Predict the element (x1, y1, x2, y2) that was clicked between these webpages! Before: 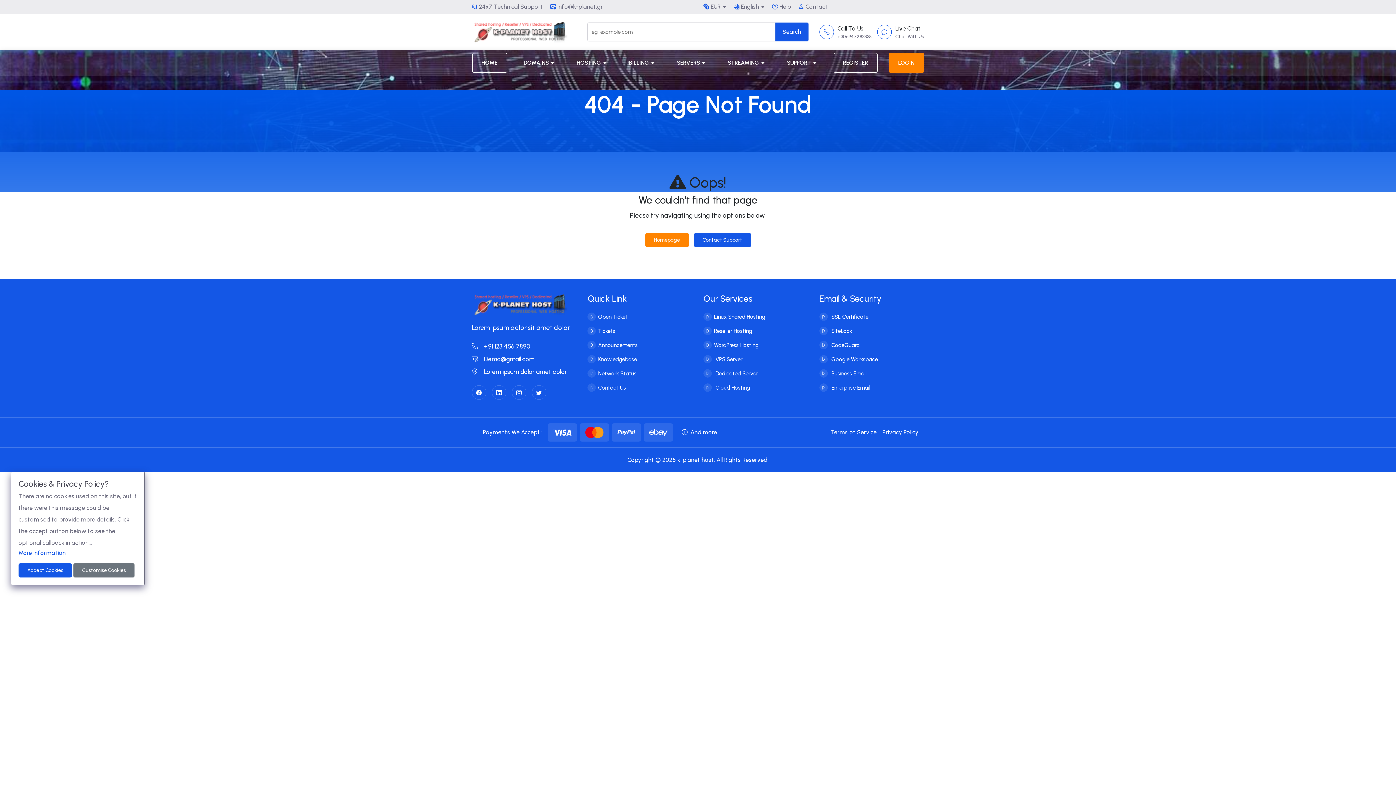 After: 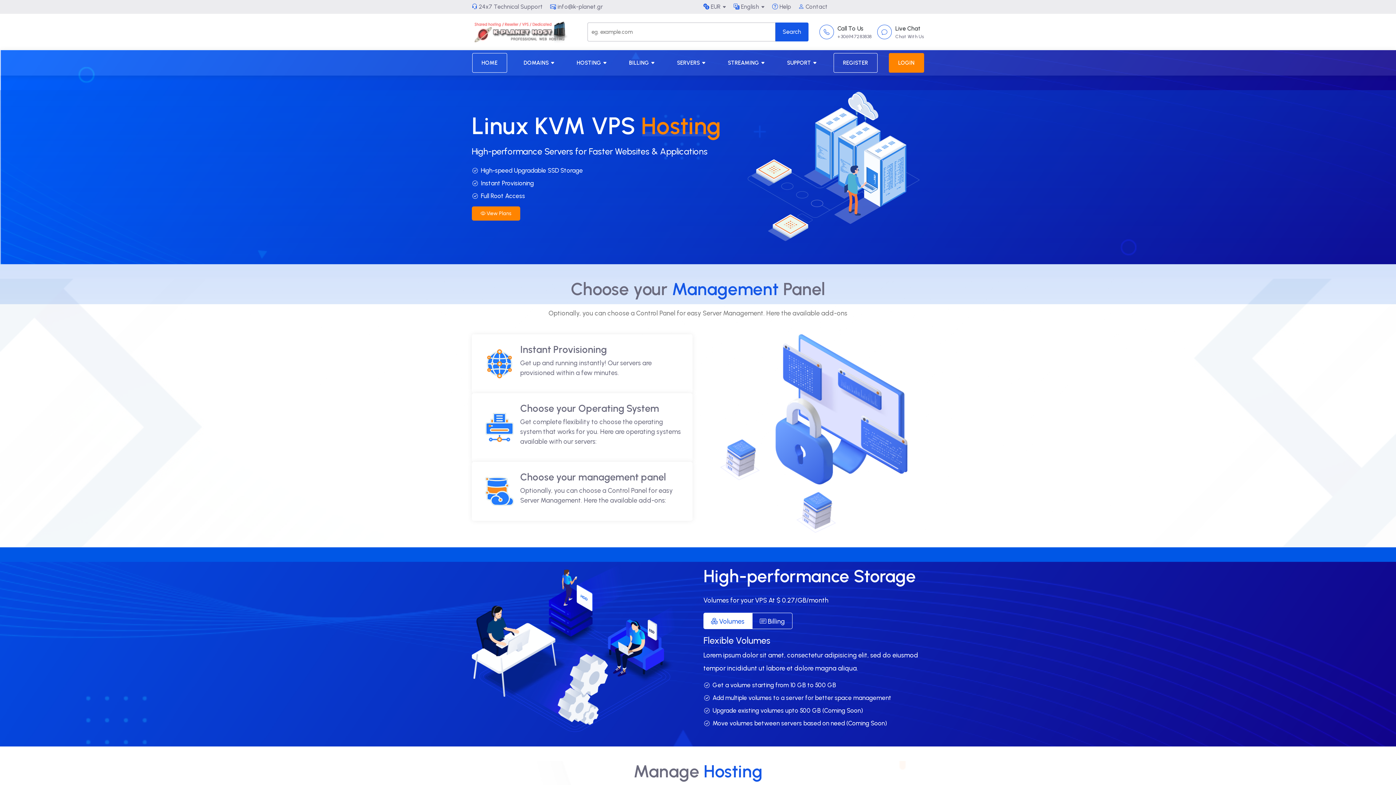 Action: label:  VPS Server bbox: (703, 355, 742, 363)